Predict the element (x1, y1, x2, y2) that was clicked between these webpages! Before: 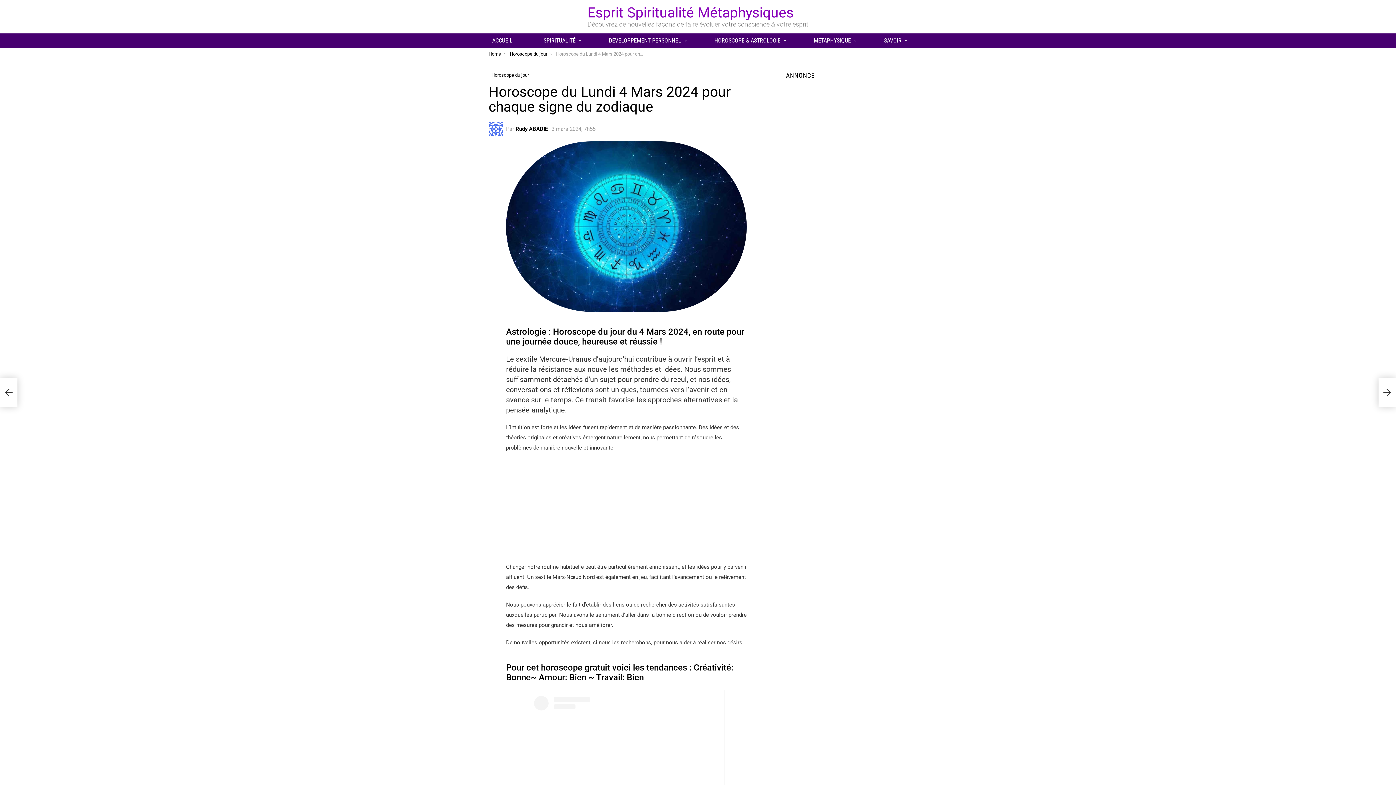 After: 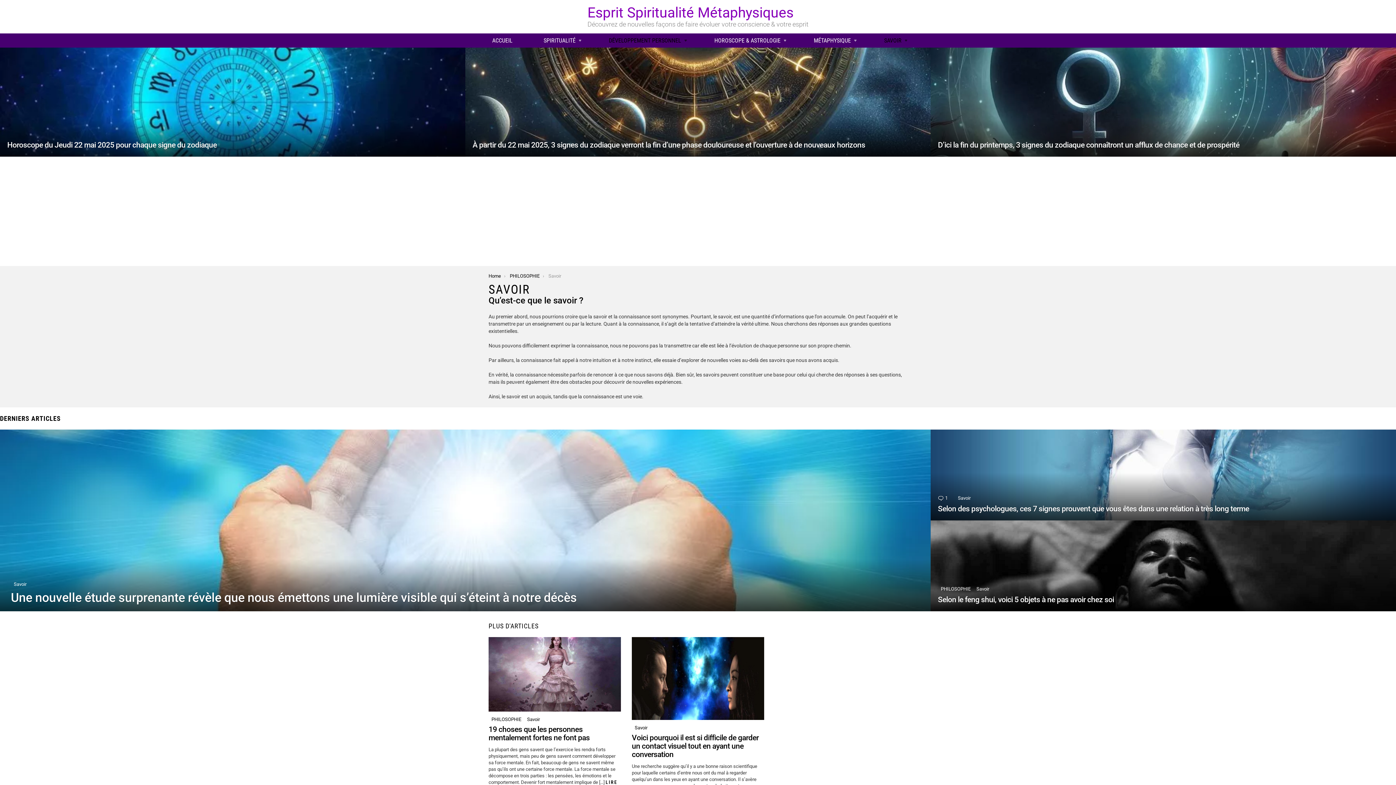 Action: label: SAVOIR bbox: (880, 35, 907, 46)